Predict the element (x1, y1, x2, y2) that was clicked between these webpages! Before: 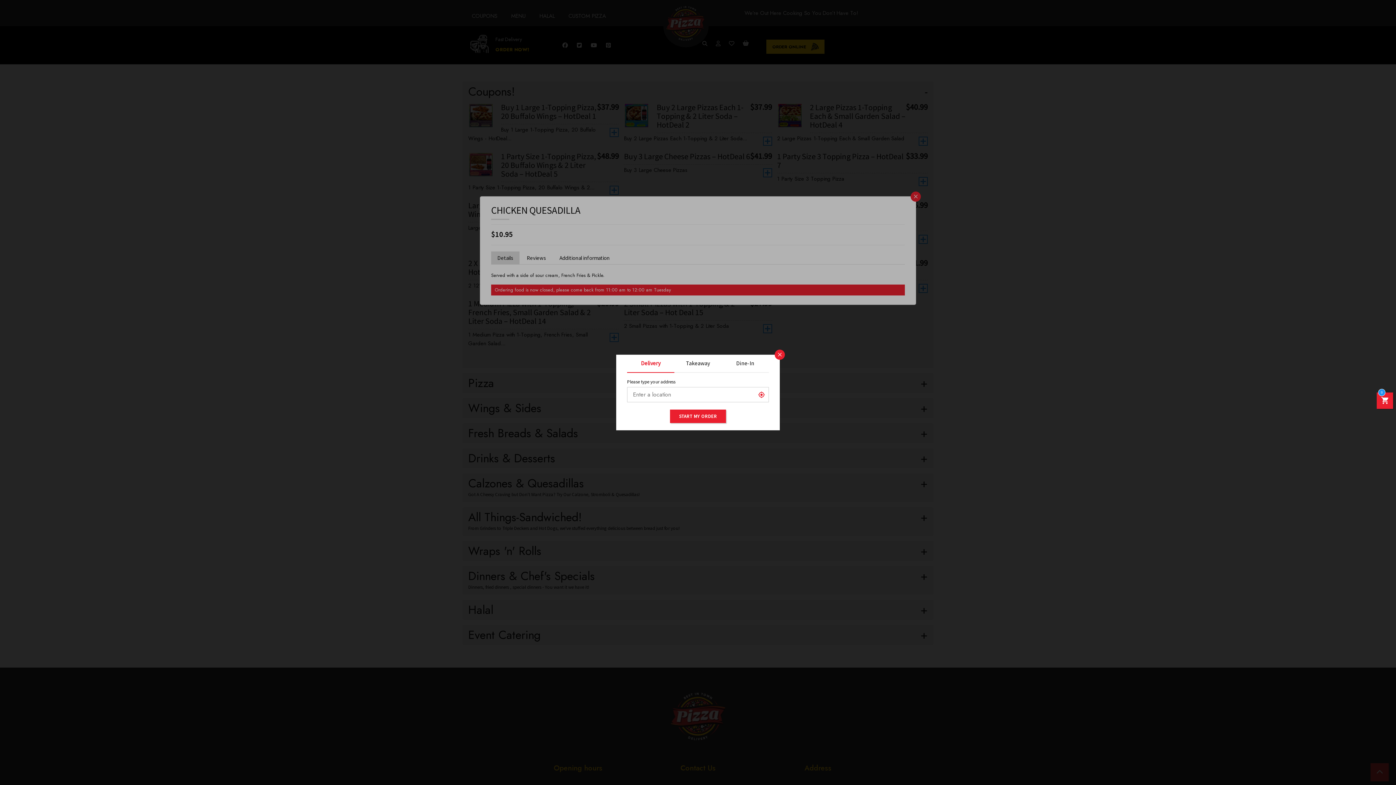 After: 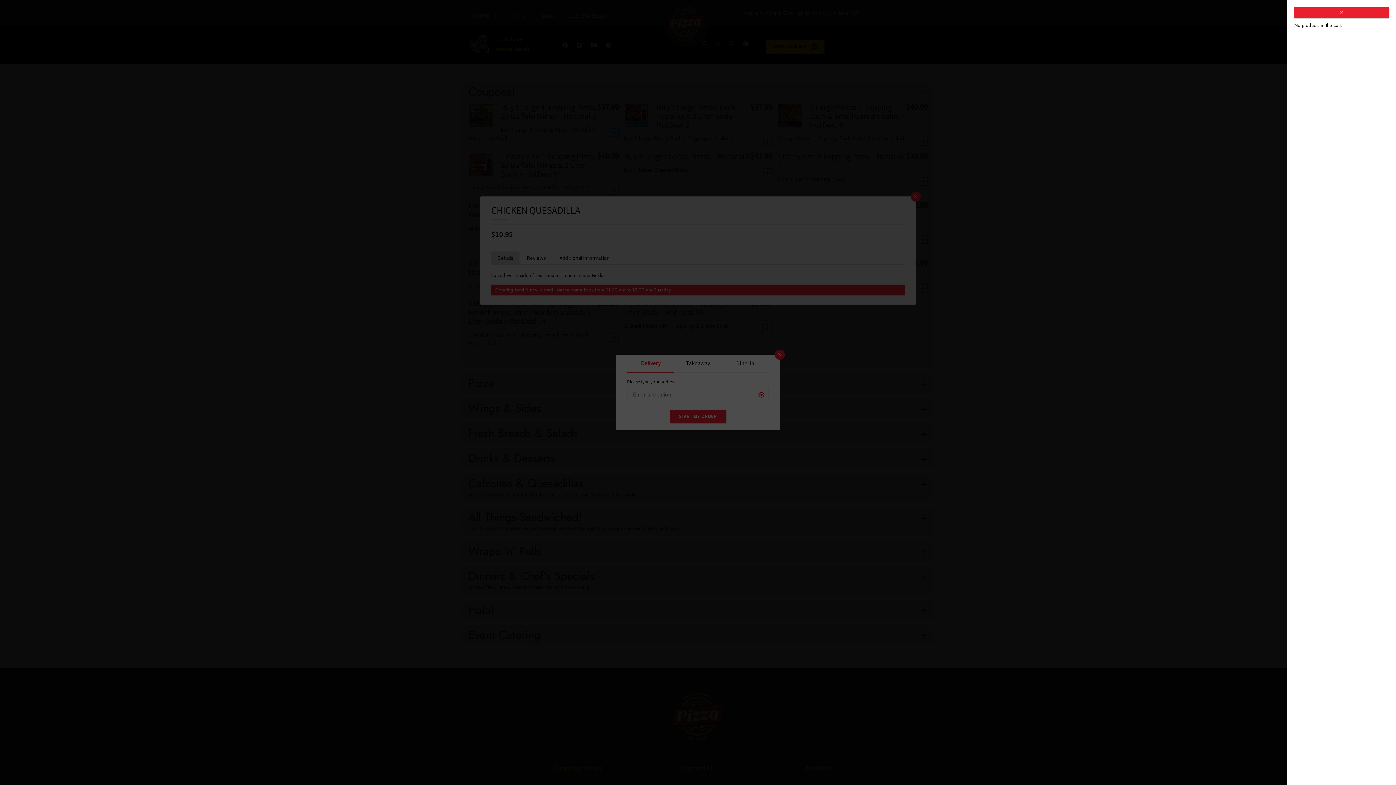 Action: bbox: (1381, 399, 1388, 405) label: 0